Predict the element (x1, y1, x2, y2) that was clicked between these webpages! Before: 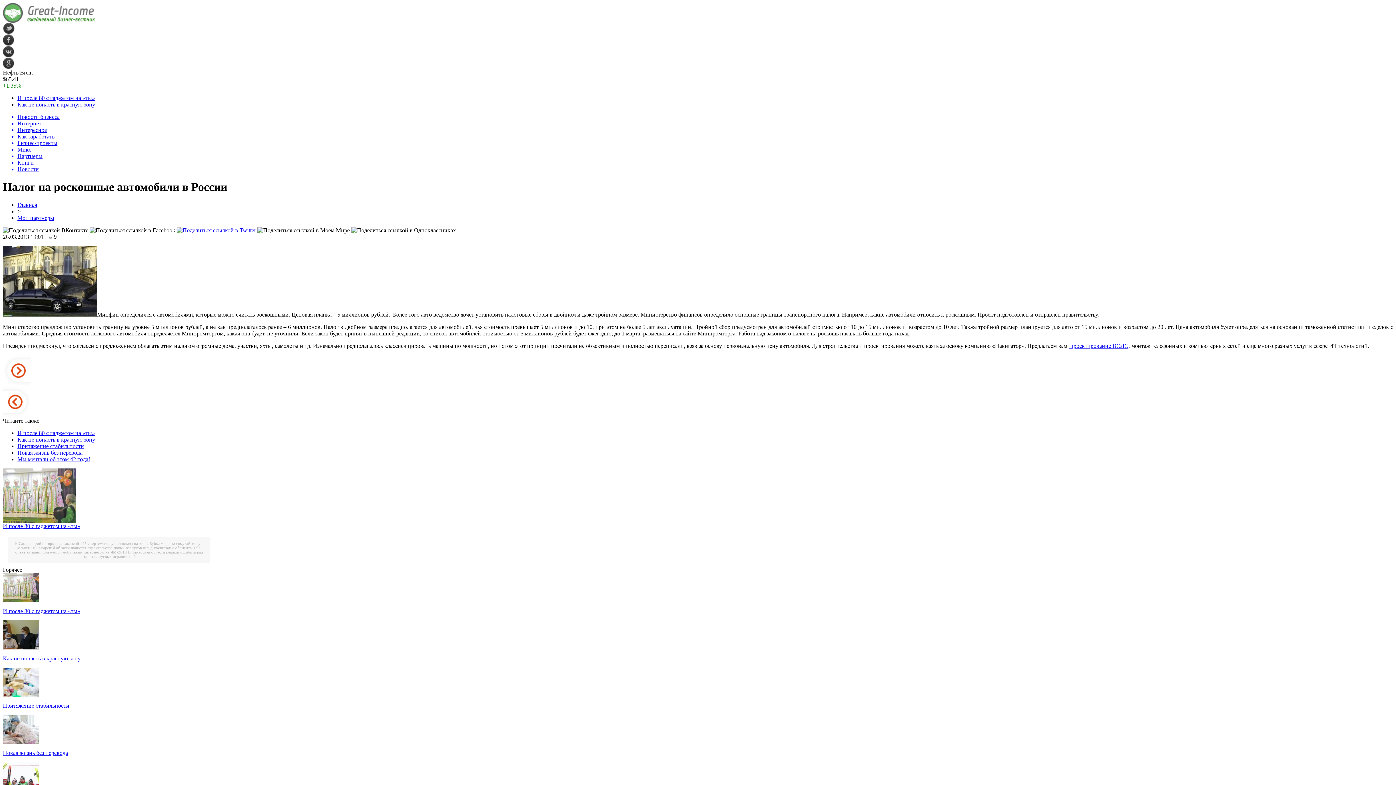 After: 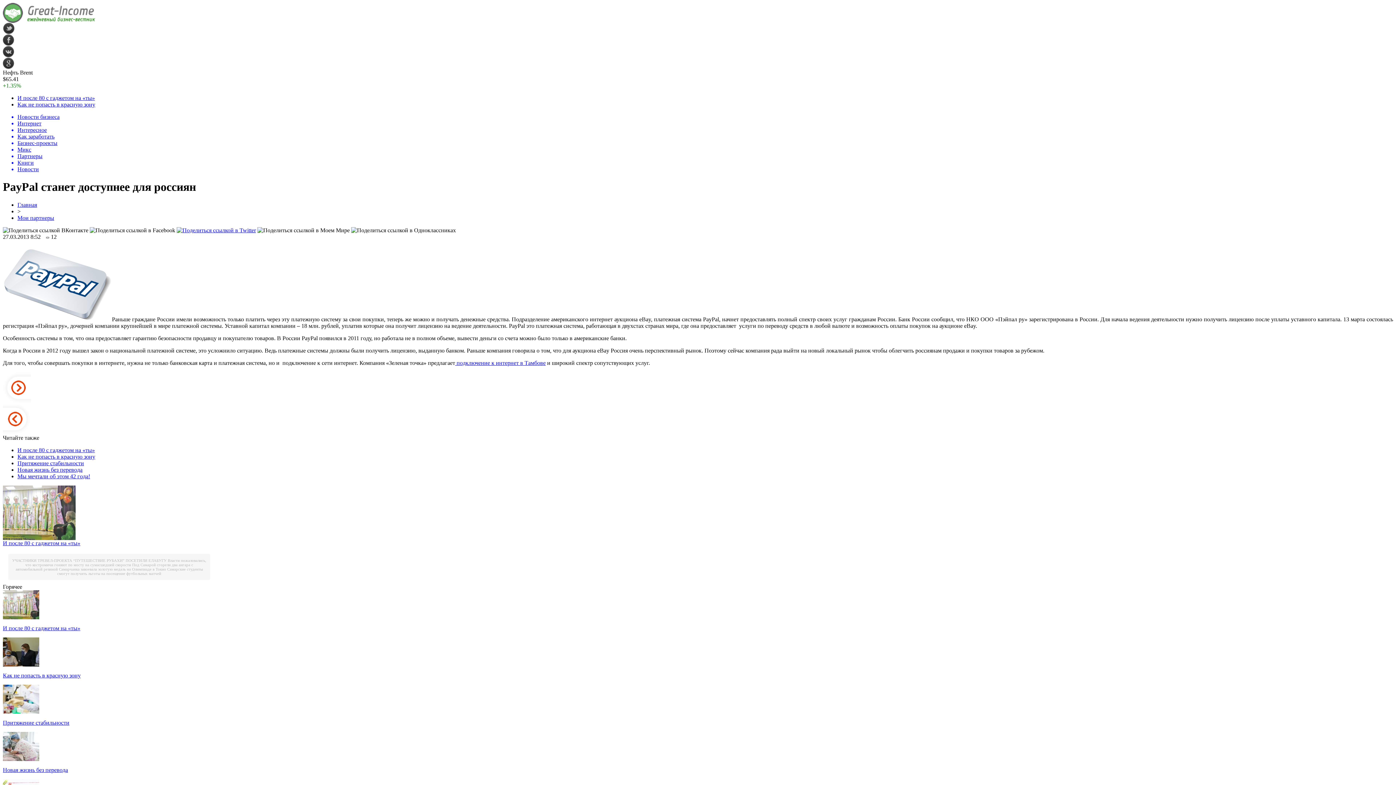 Action: bbox: (2, 381, 30, 387)